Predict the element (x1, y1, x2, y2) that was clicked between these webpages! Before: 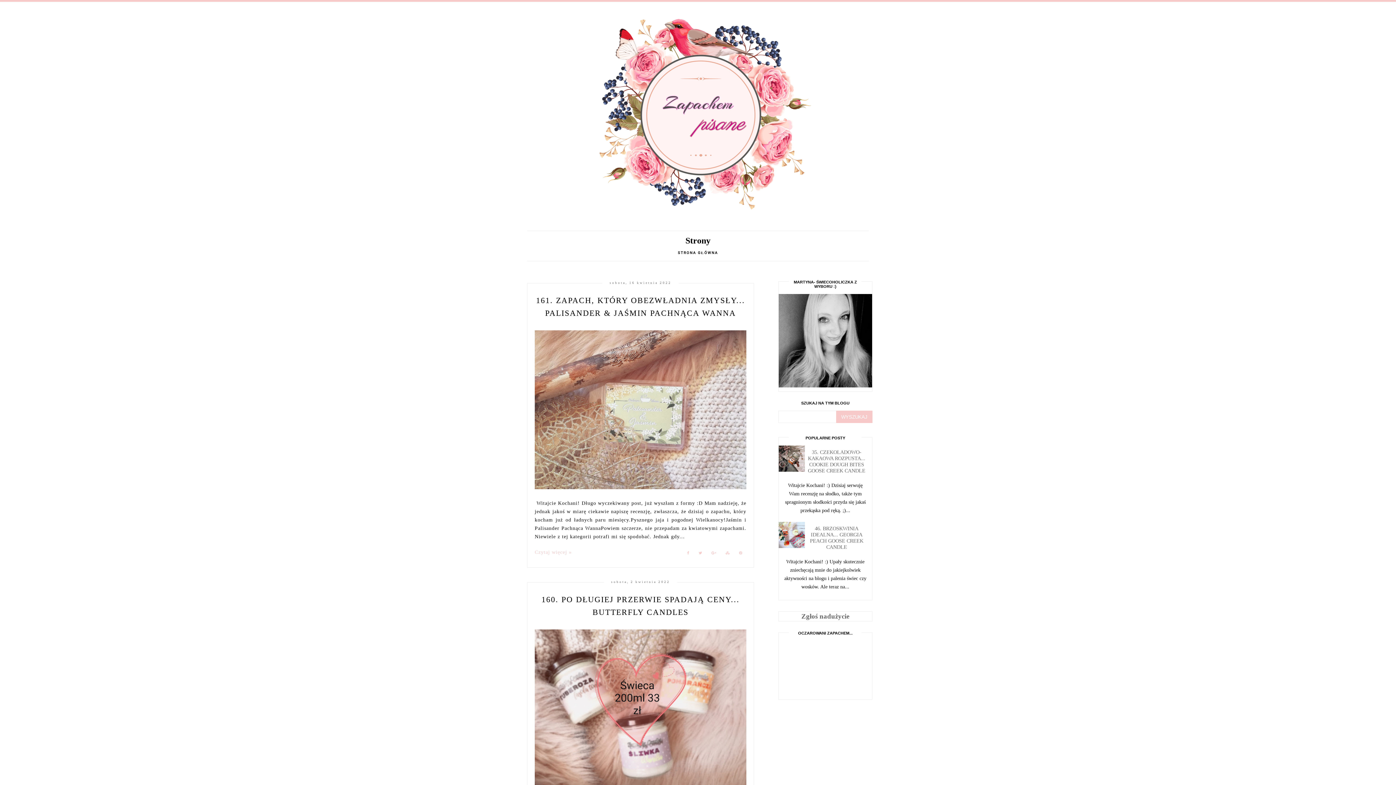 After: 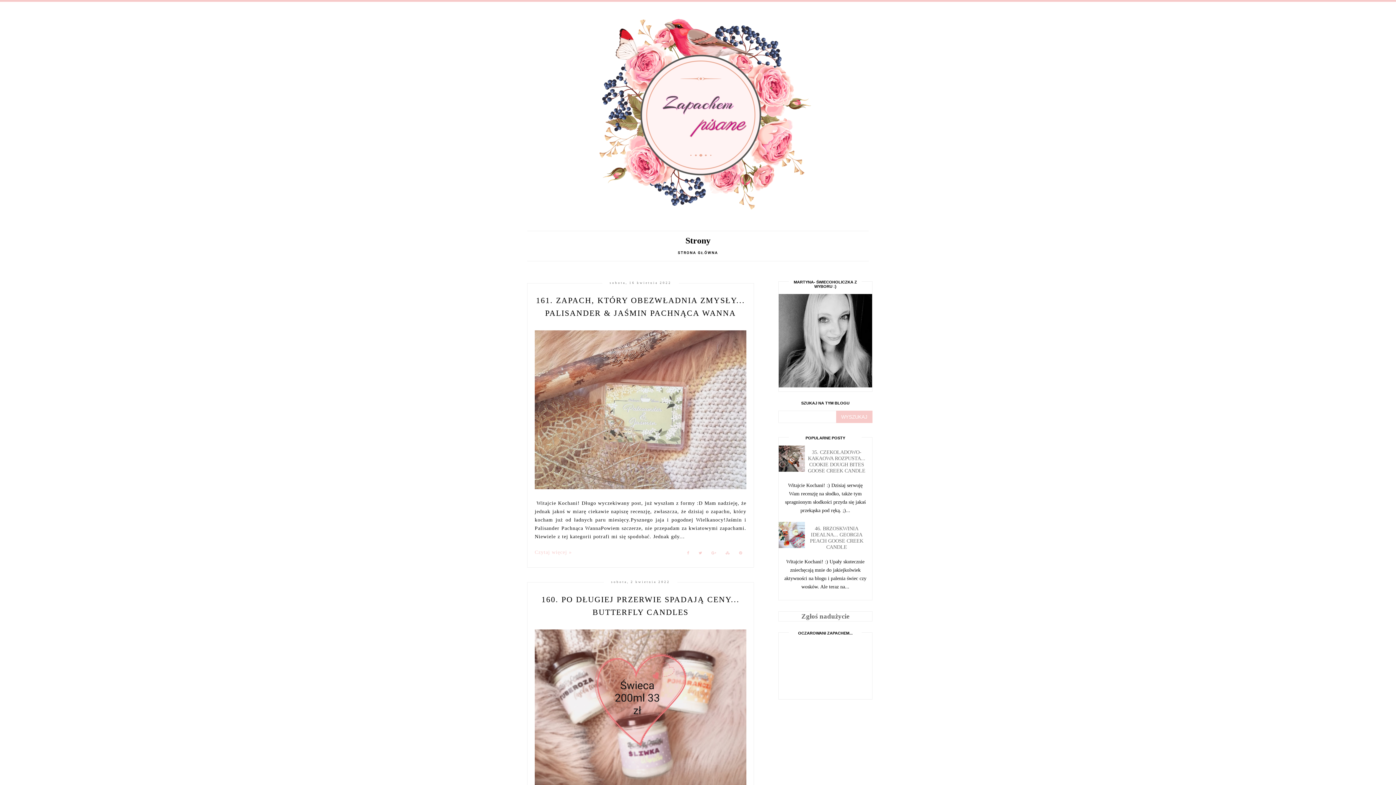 Action: label: STRONA GŁÓWNA bbox: (674, 250, 722, 254)